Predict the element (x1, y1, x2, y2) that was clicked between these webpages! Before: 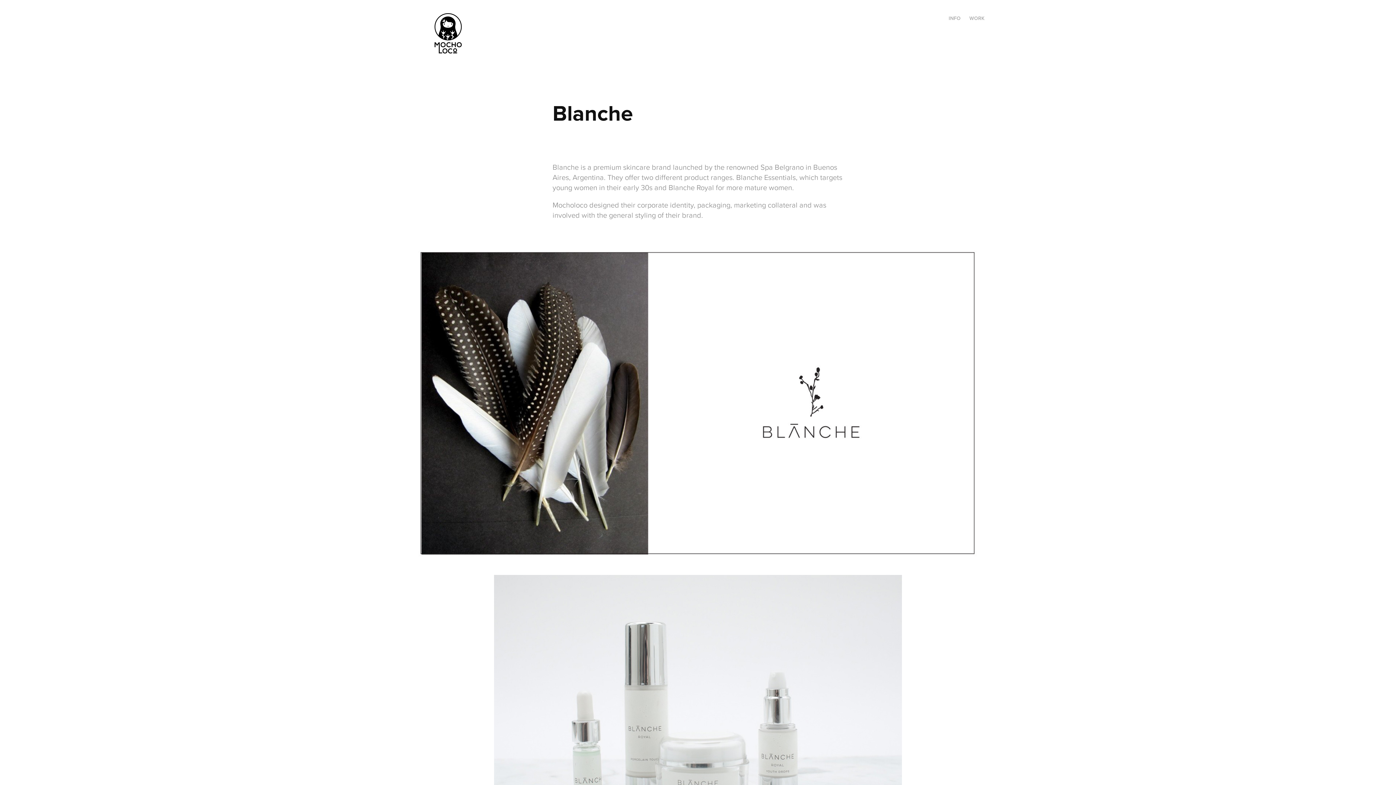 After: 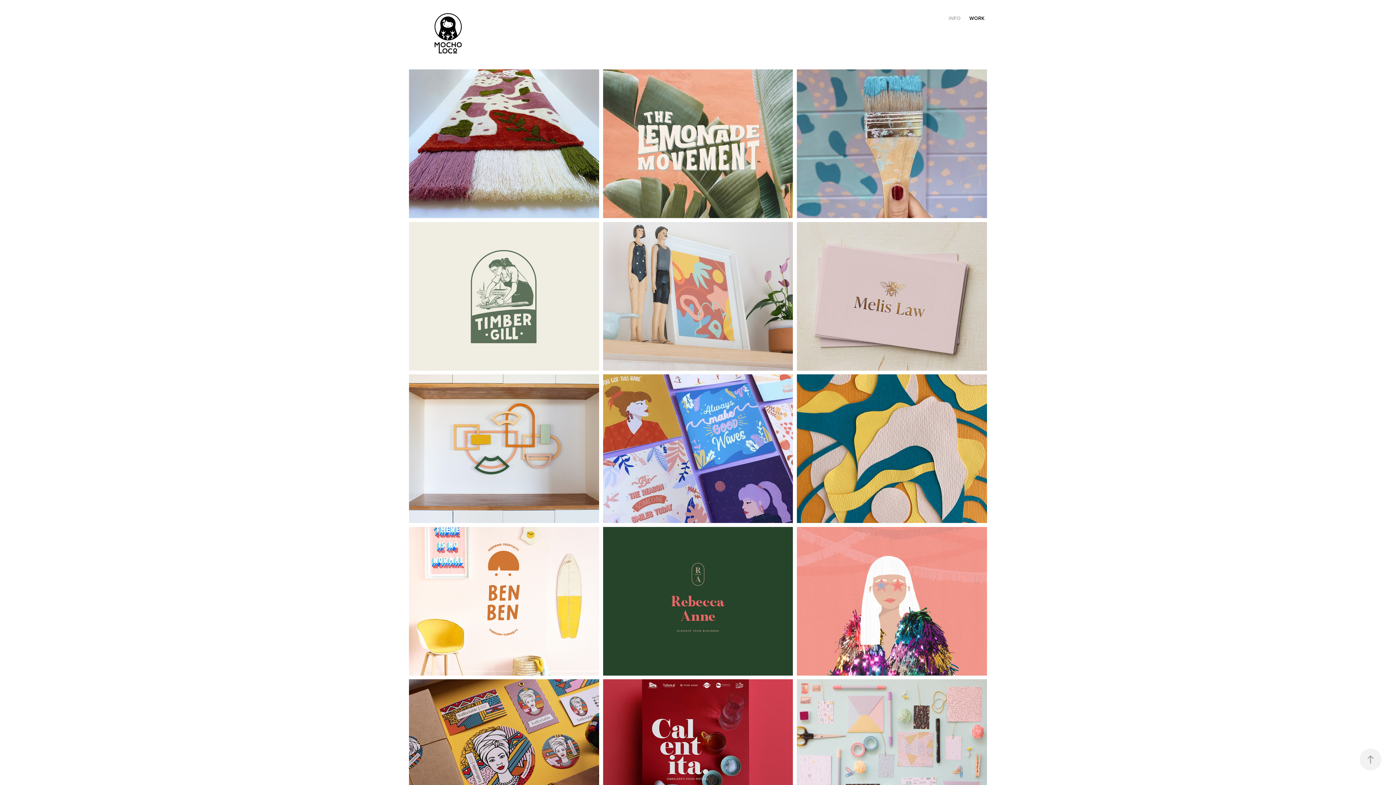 Action: bbox: (969, 14, 984, 21) label: WORK